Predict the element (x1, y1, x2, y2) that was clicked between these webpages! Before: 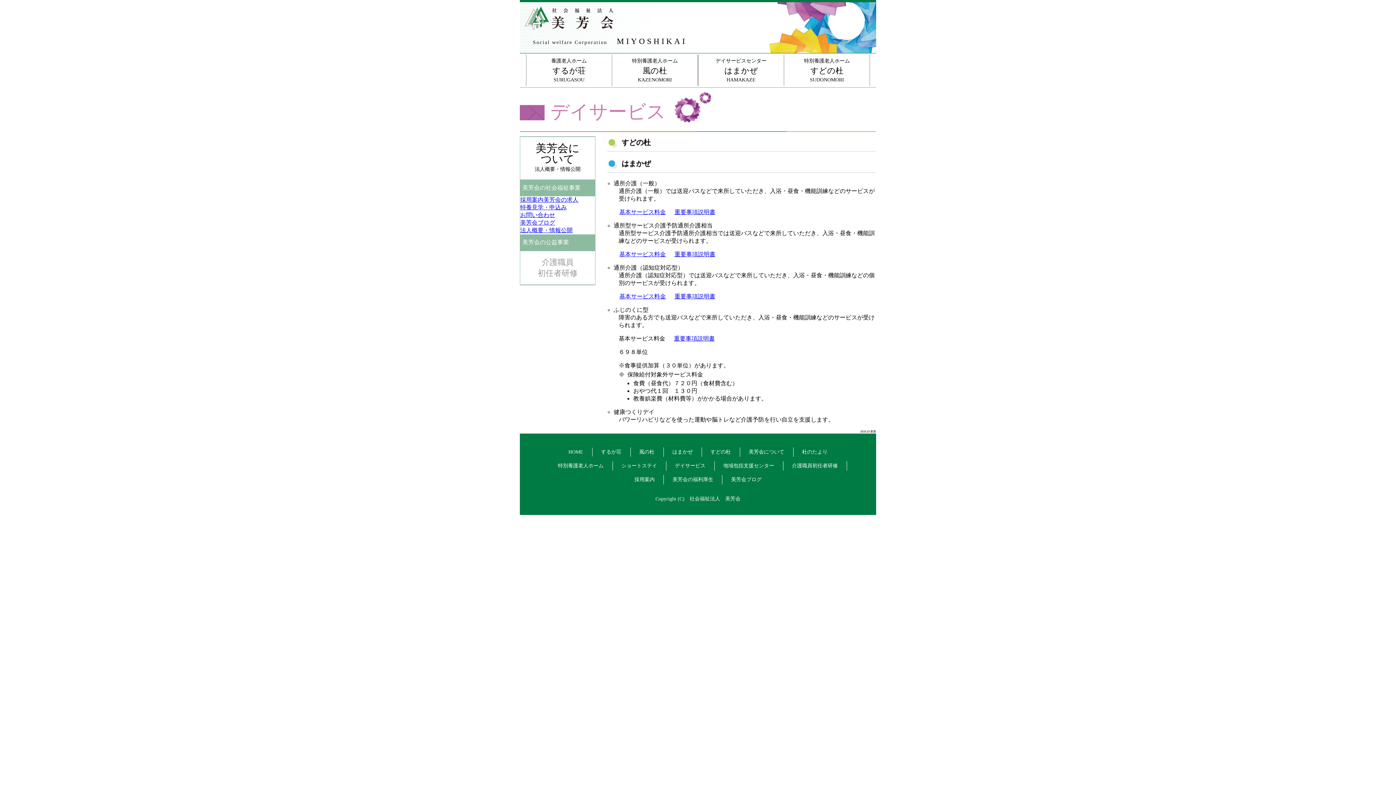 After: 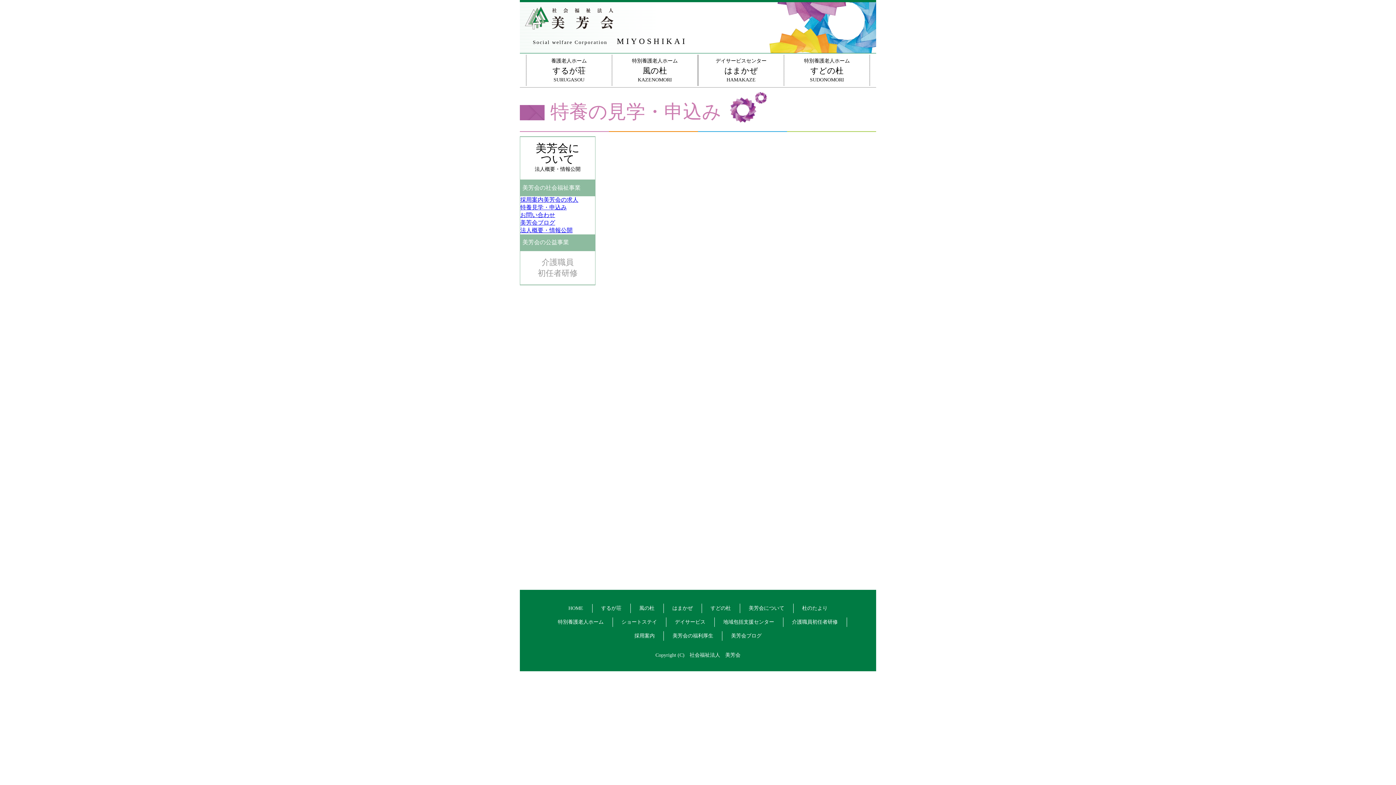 Action: bbox: (520, 204, 566, 210) label: 特養見学・申込み